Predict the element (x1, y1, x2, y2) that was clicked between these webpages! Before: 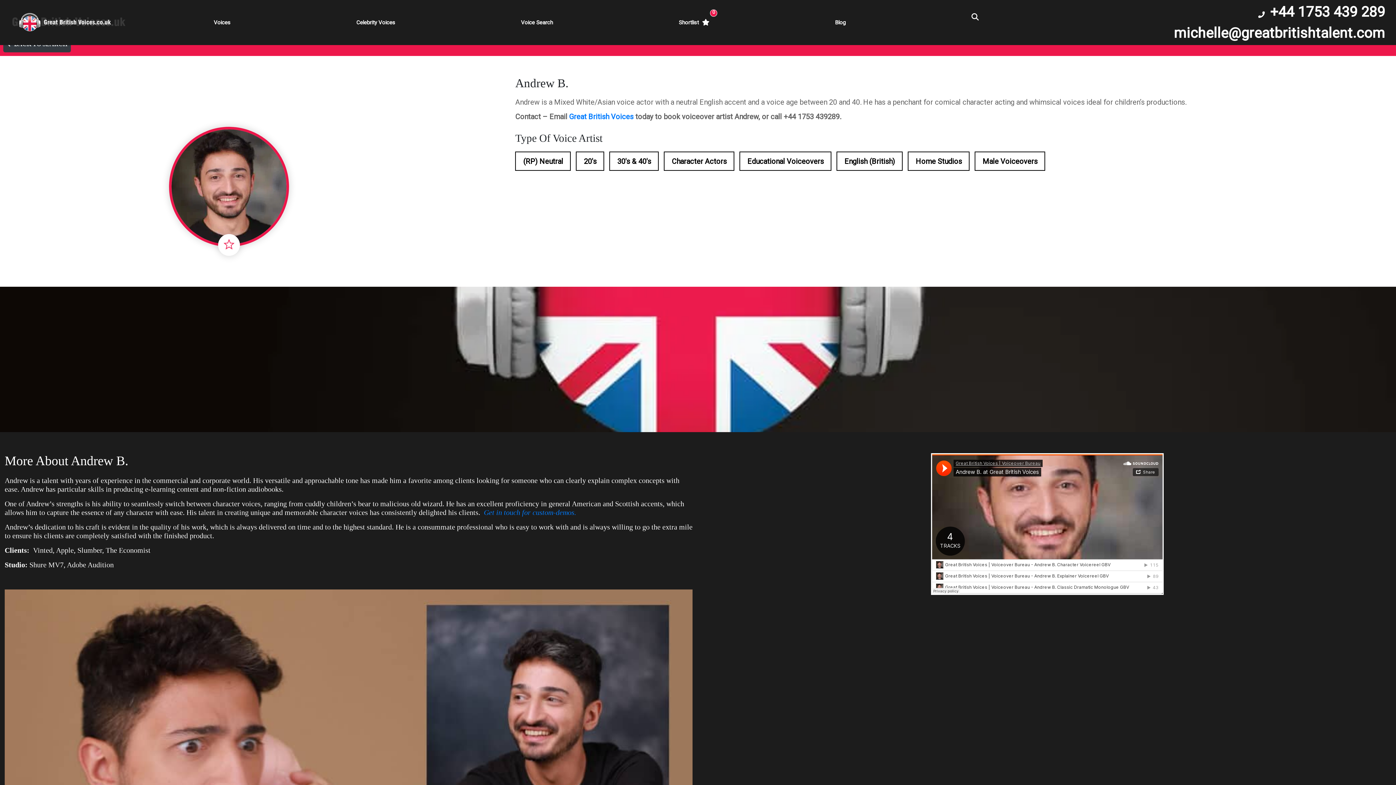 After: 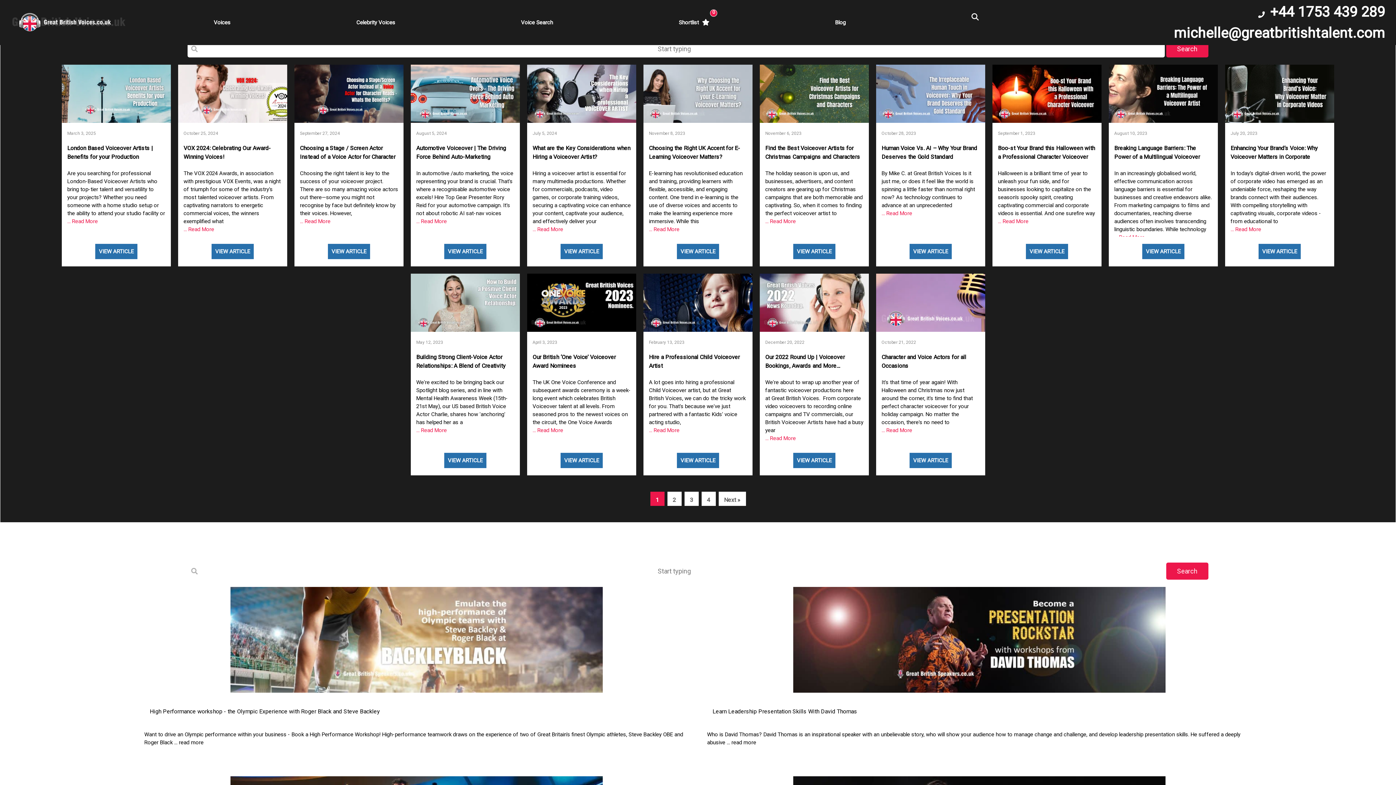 Action: bbox: (832, 7, 848, 37) label: Blog